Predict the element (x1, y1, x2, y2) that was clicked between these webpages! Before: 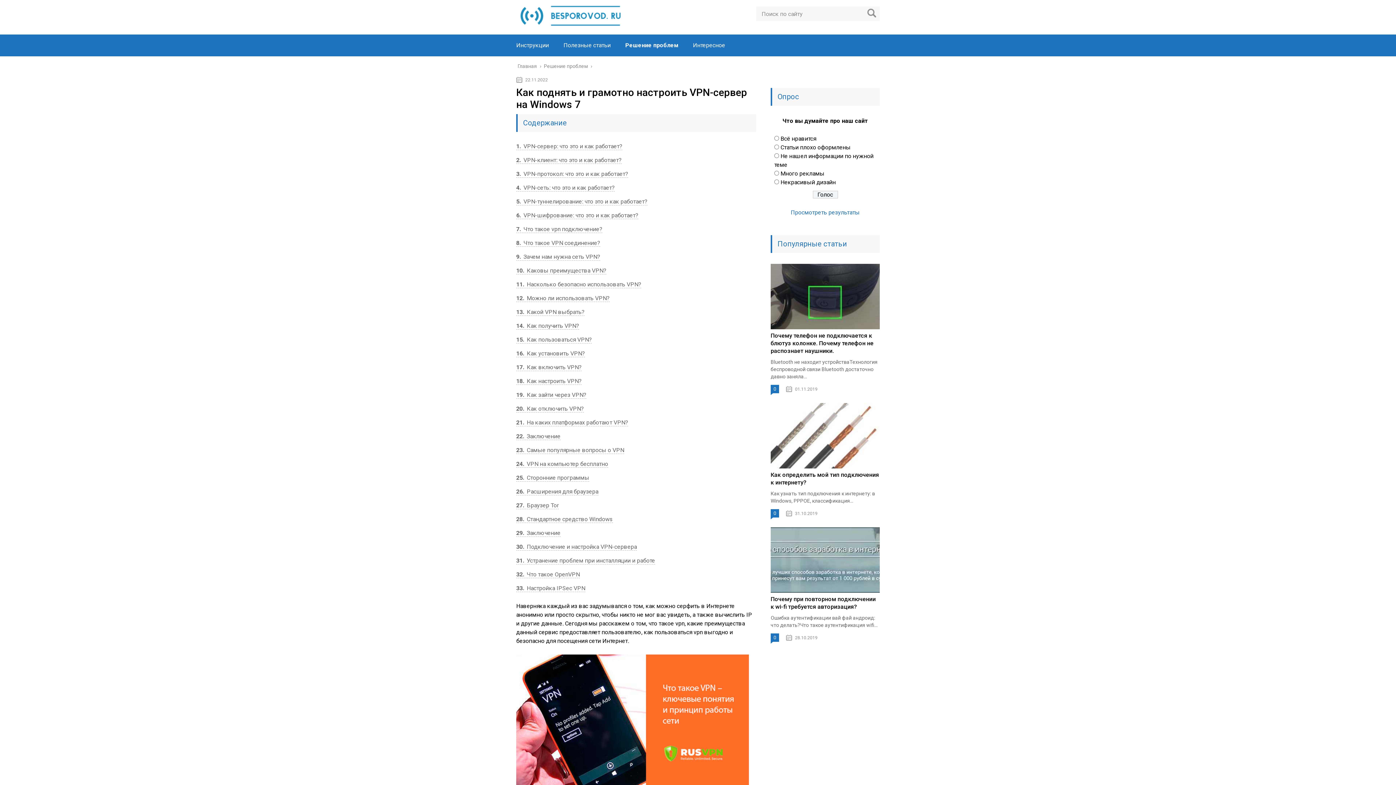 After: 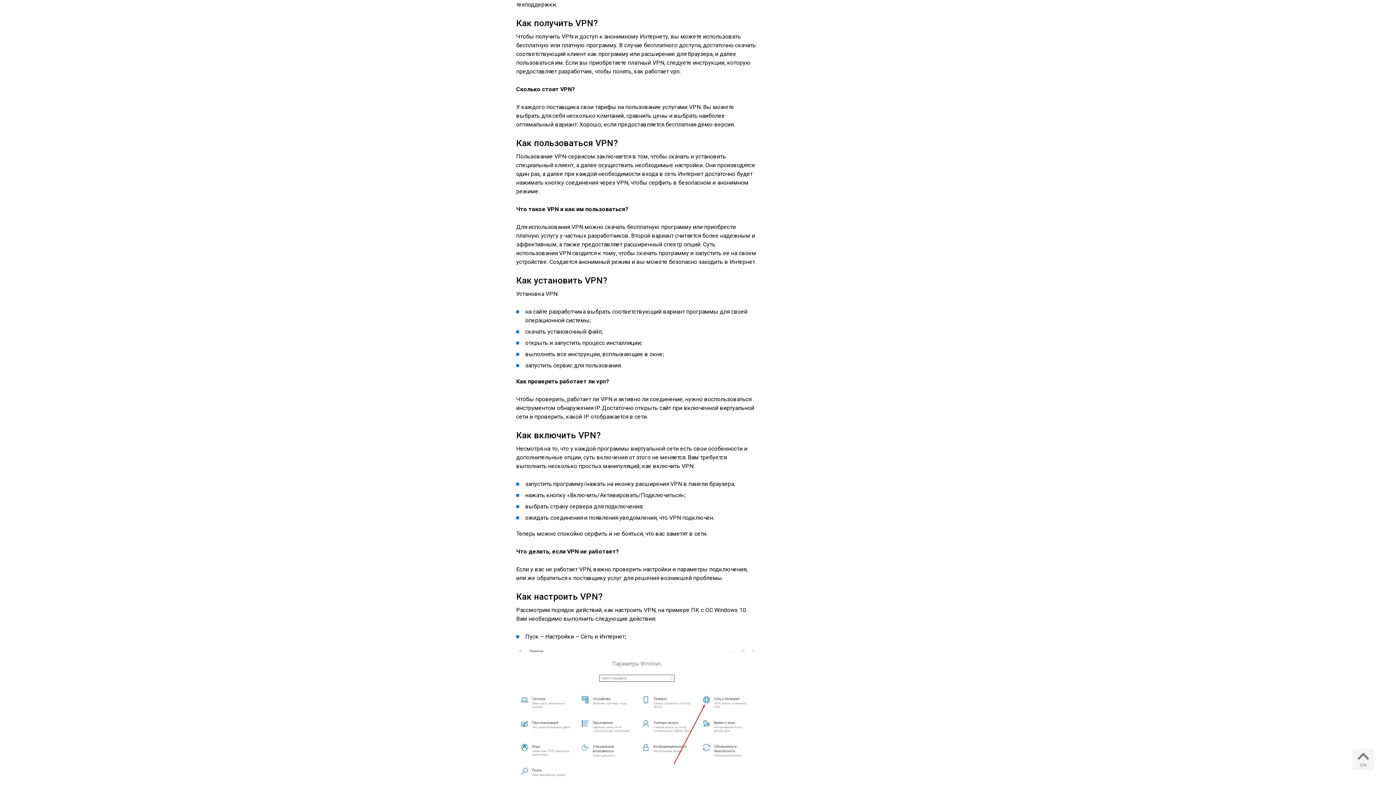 Action: label: 14 Как получить VPN? bbox: (516, 322, 579, 329)